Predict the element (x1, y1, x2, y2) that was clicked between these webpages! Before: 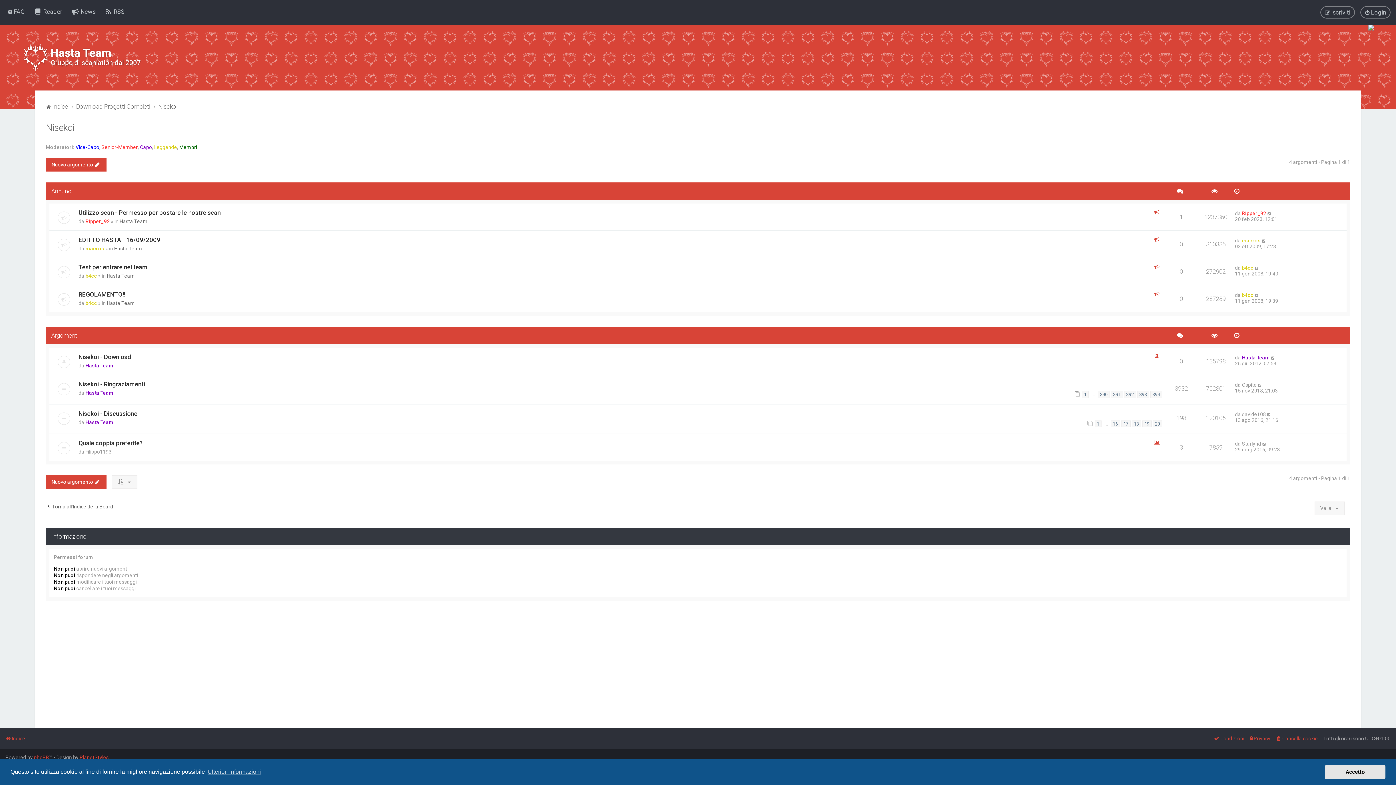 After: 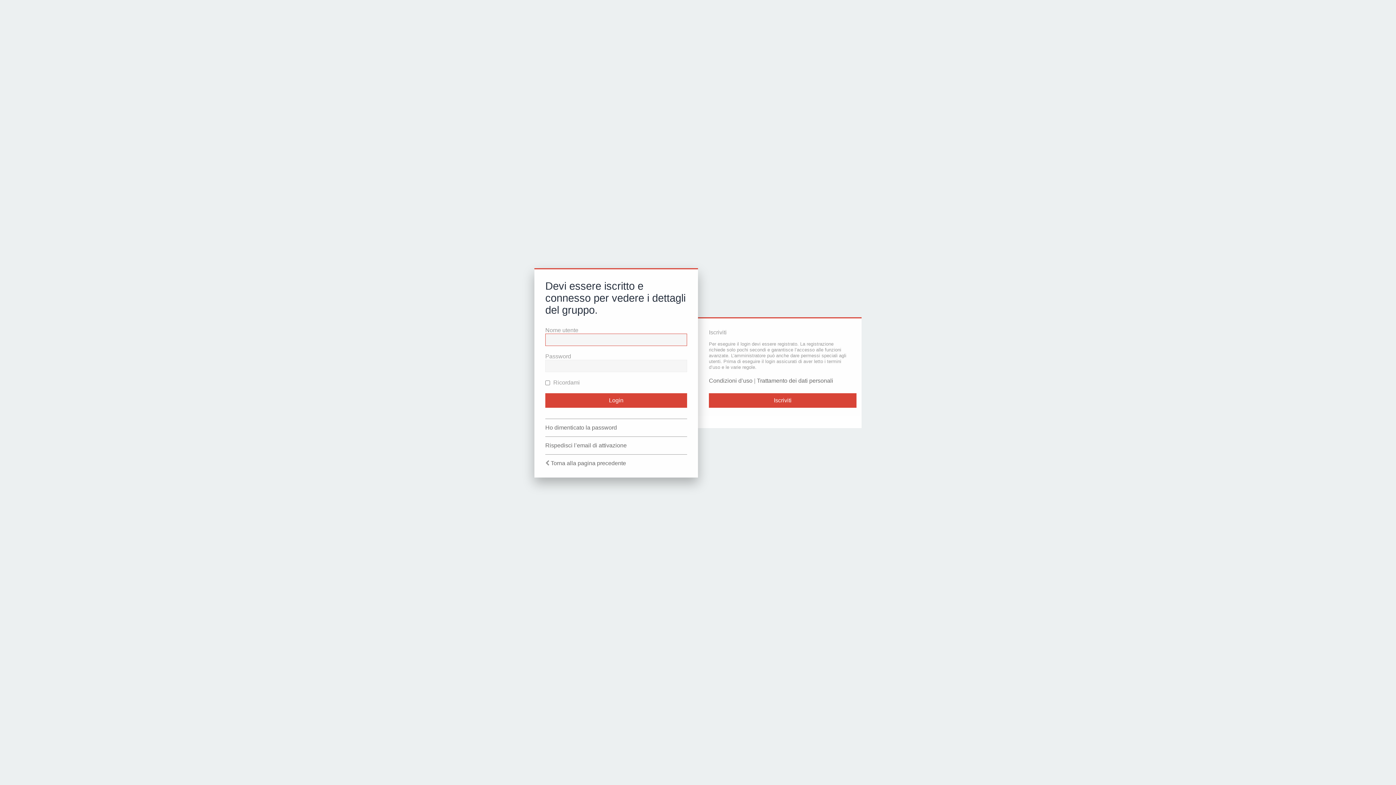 Action: bbox: (101, 144, 137, 150) label: Senior-Member